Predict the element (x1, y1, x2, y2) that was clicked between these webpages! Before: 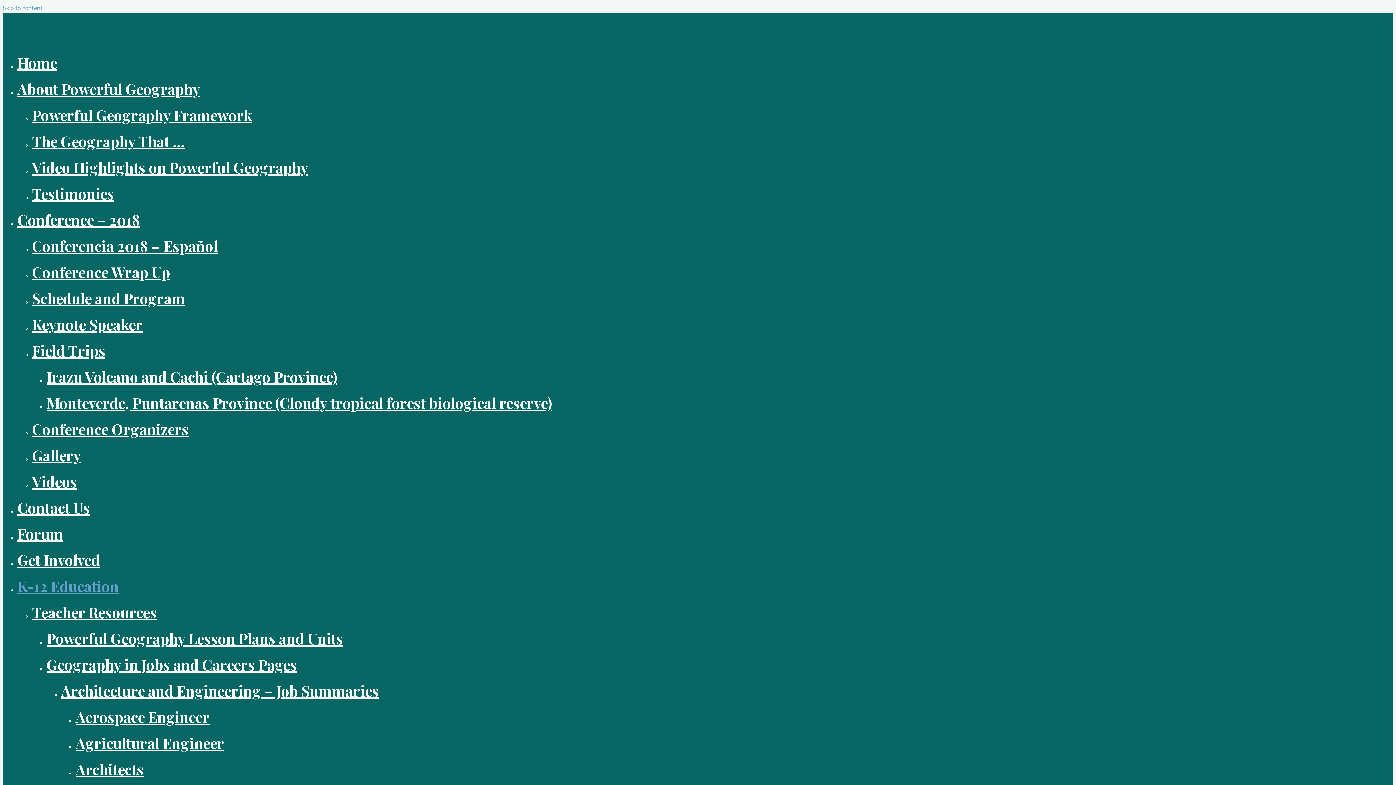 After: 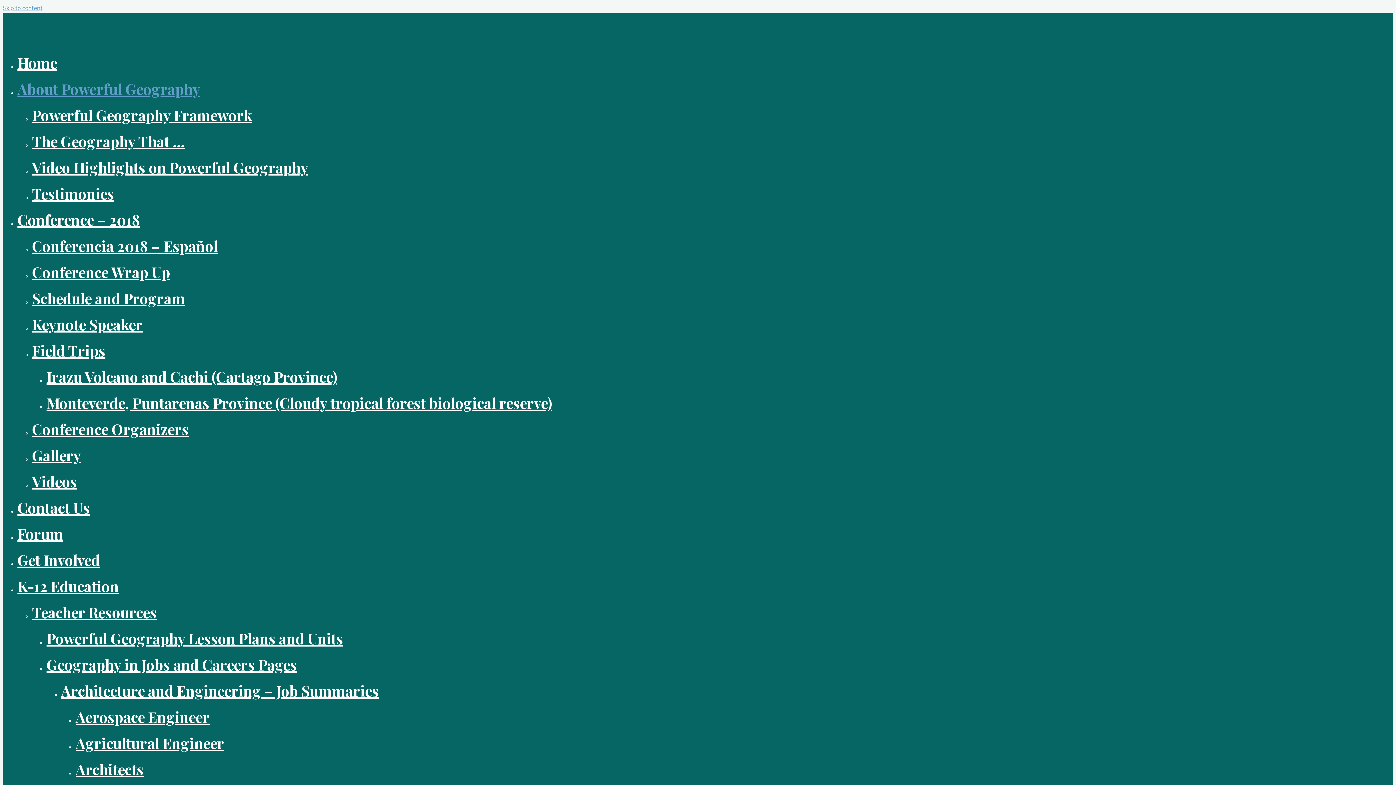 Action: label: Video Highlights on Powerful Geography bbox: (32, 157, 308, 177)